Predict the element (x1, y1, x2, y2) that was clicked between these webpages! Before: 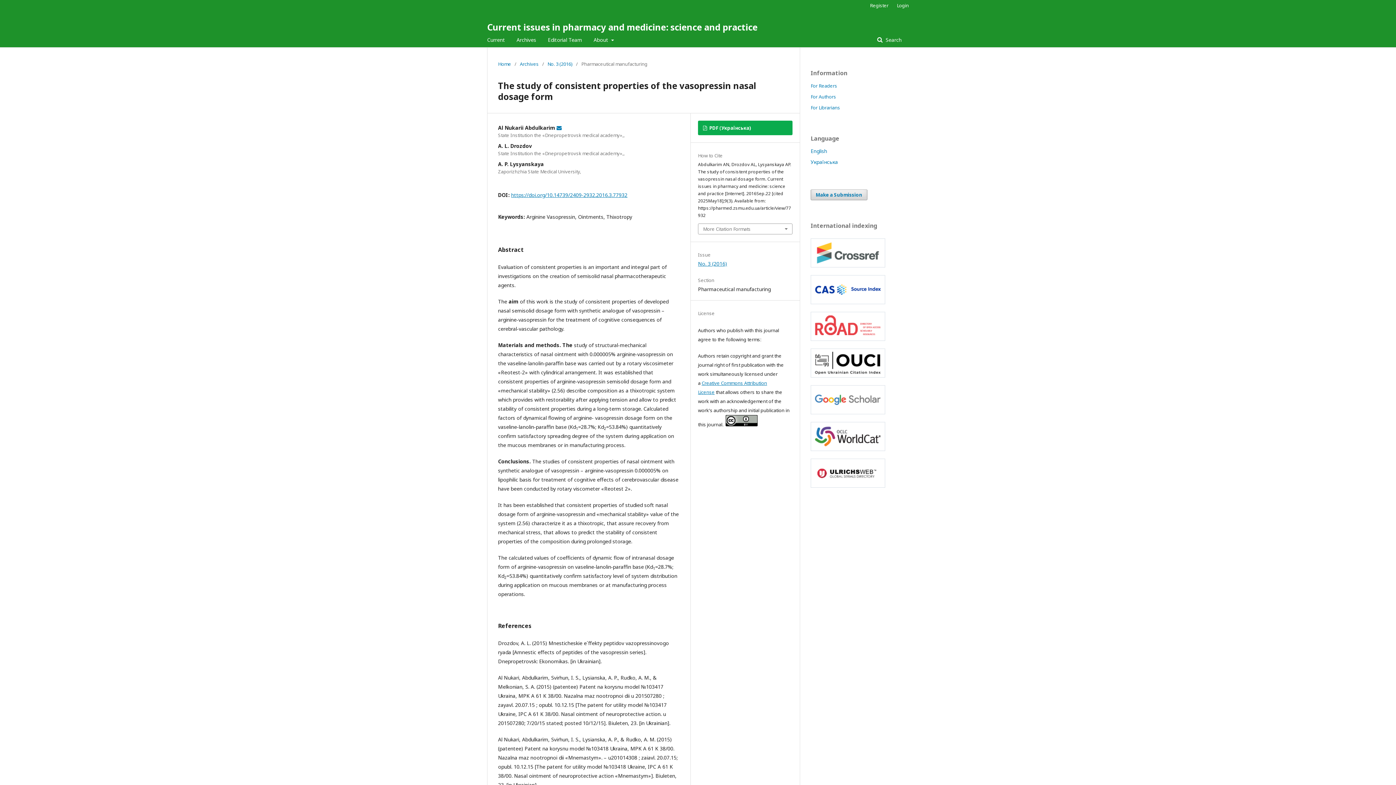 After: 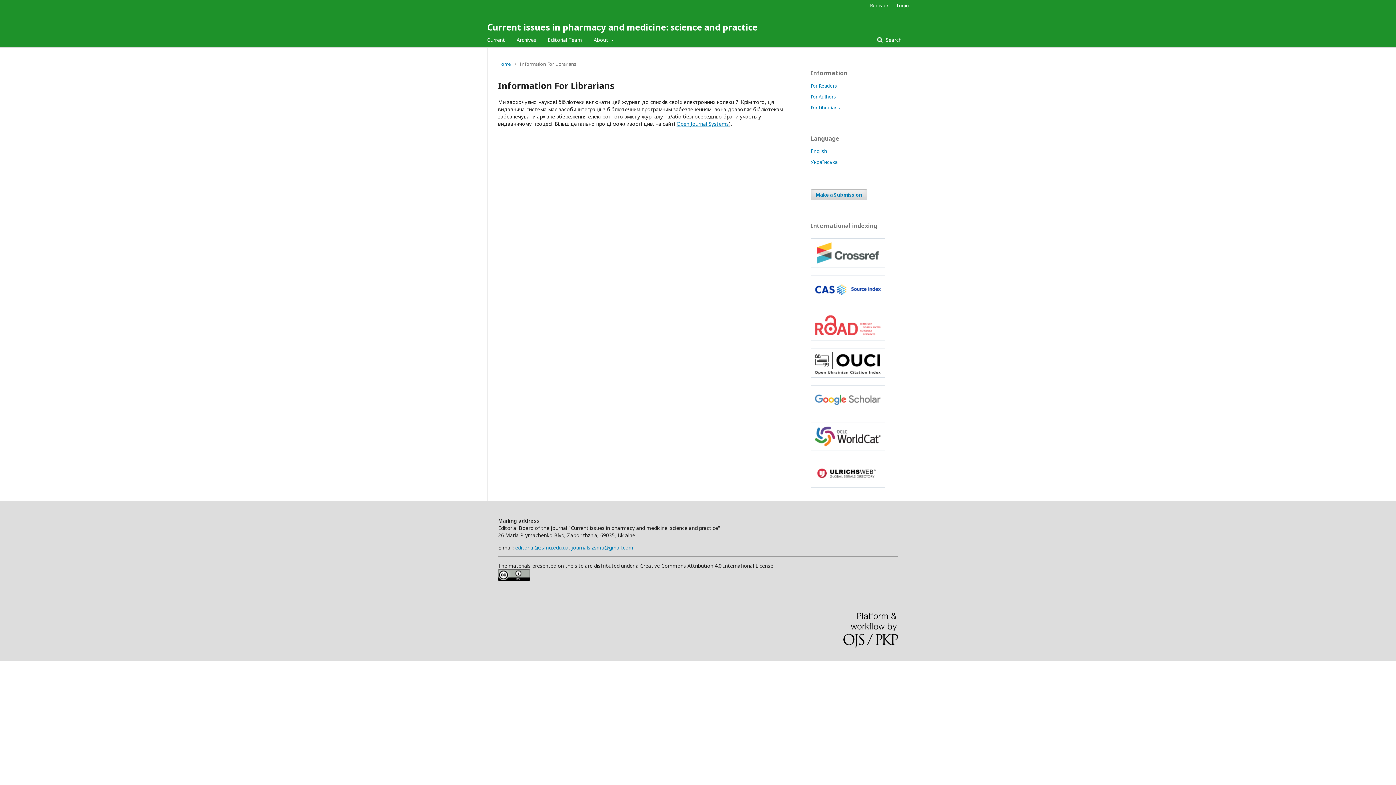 Action: label: For Librarians bbox: (810, 104, 840, 110)